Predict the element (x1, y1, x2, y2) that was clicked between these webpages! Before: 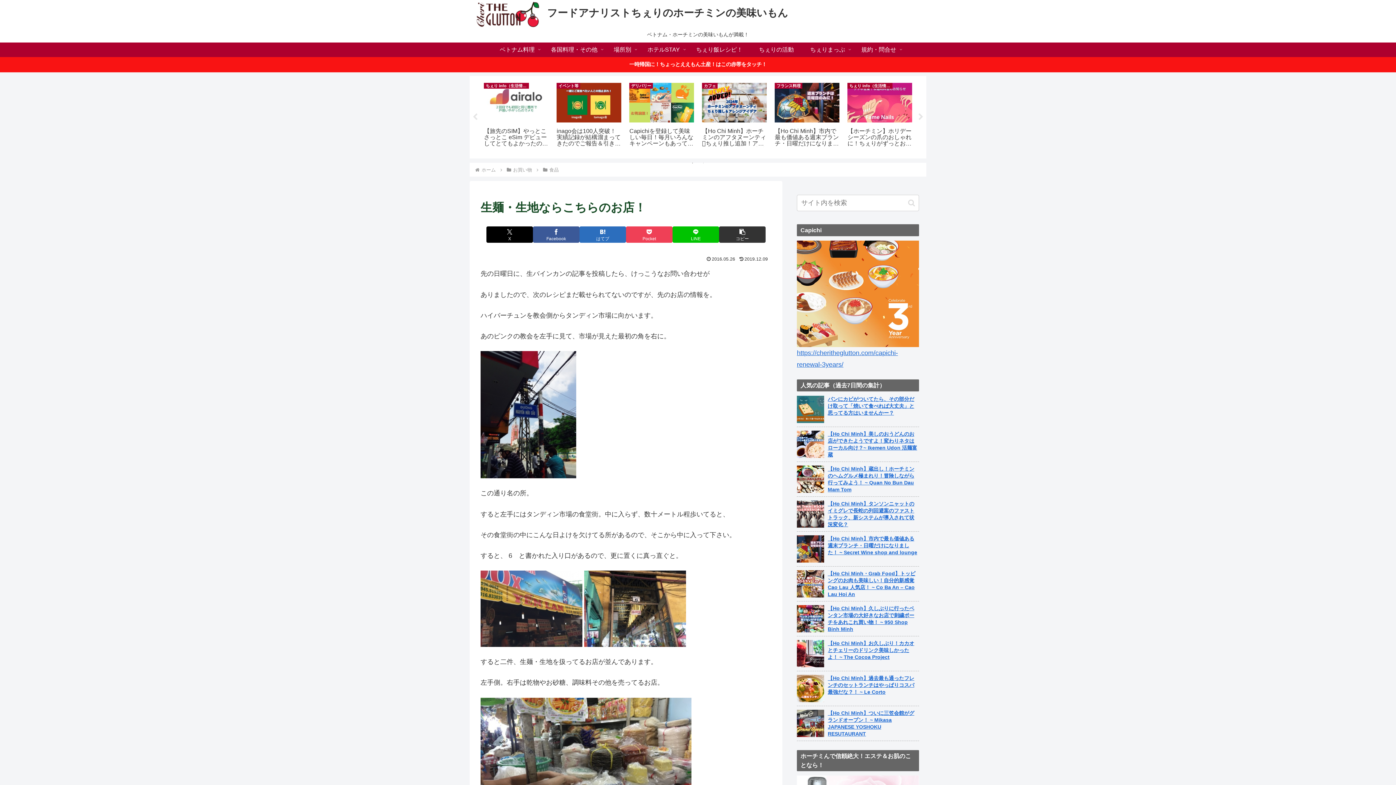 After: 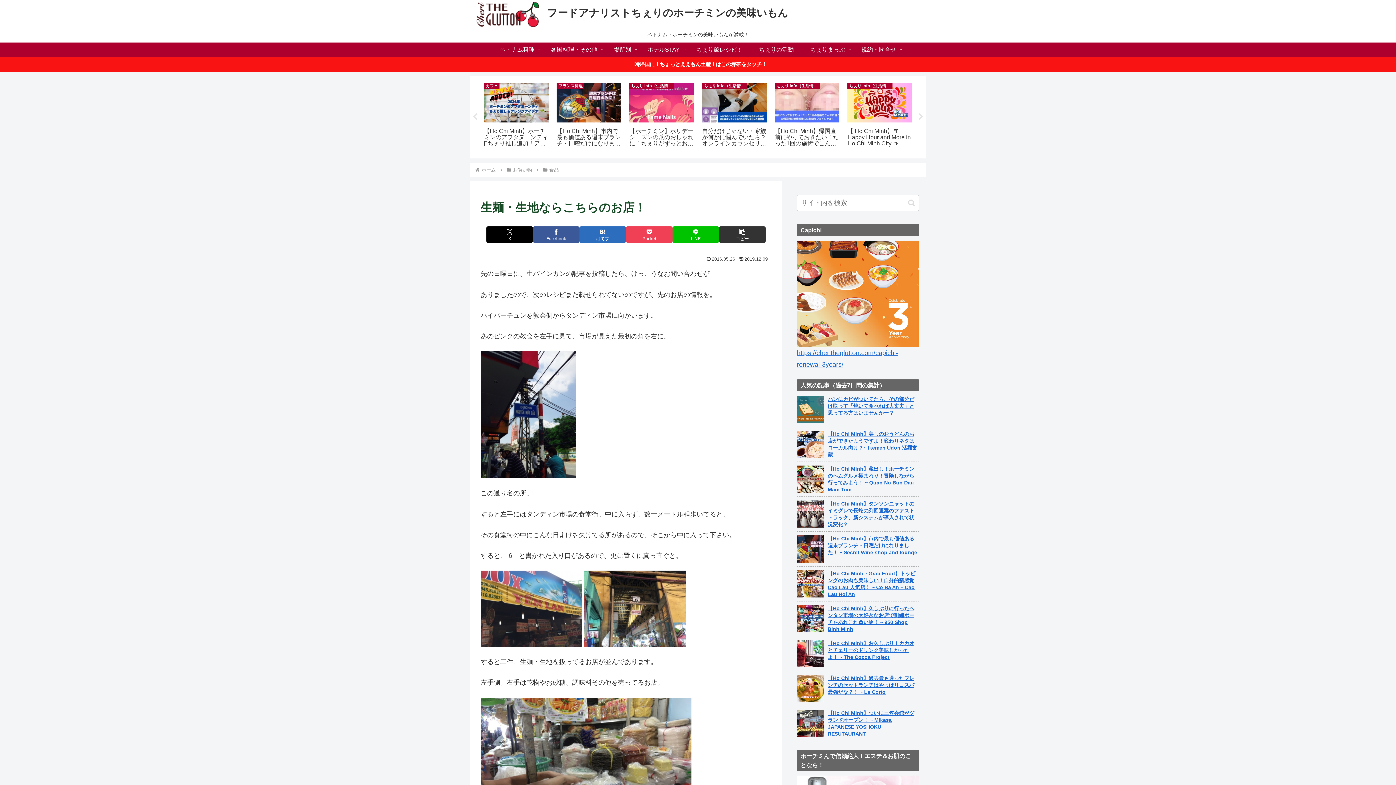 Action: bbox: (700, 159, 707, 166) label: 2 of 2